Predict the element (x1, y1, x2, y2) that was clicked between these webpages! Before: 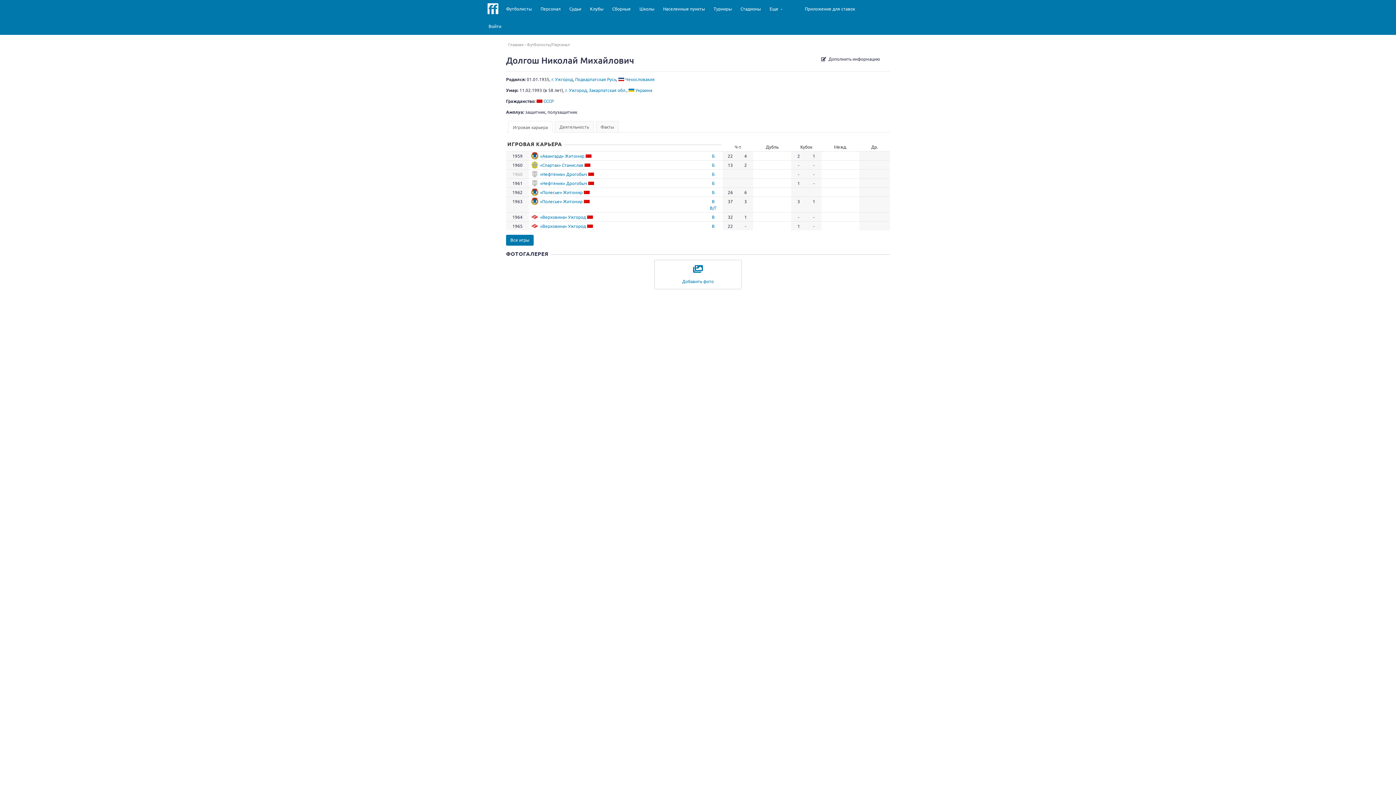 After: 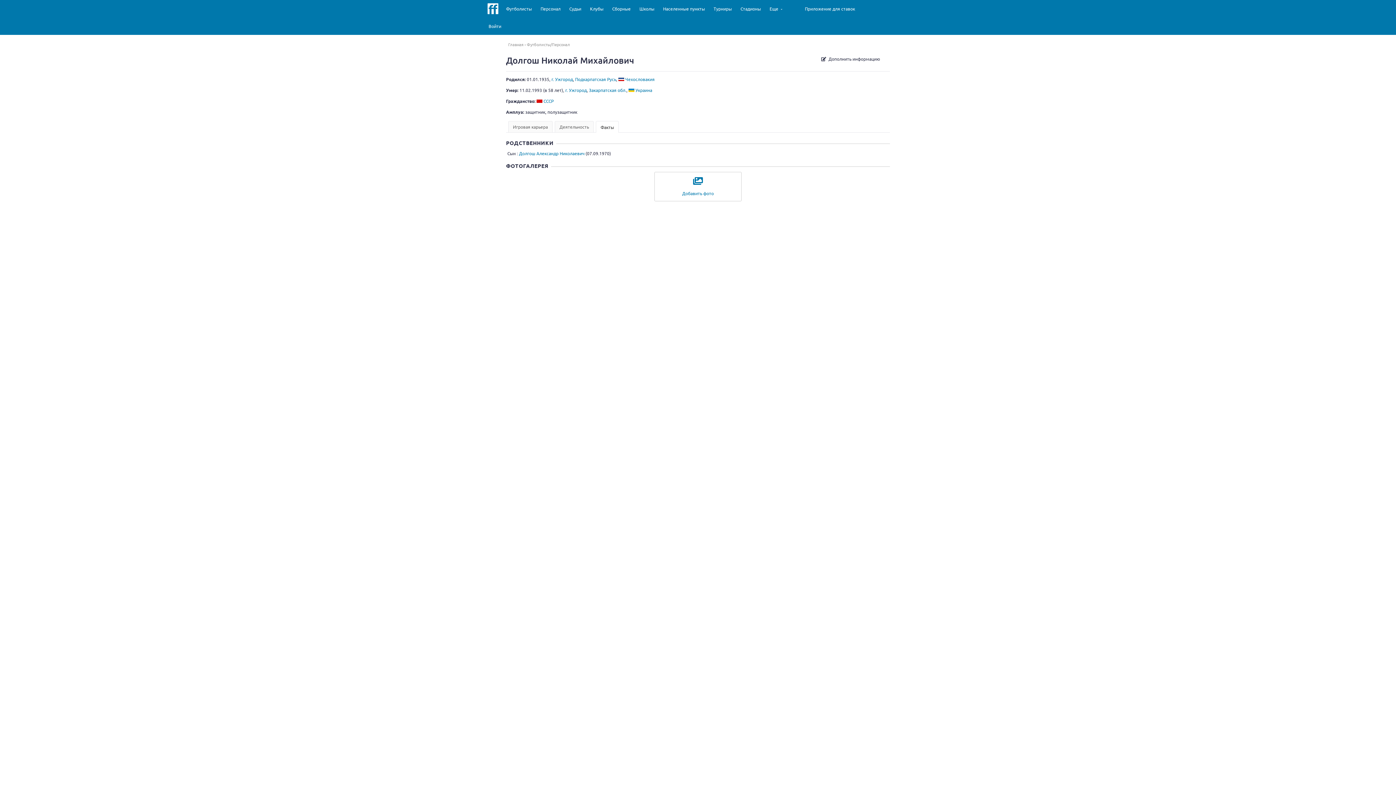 Action: bbox: (596, 121, 618, 132) label: Факты